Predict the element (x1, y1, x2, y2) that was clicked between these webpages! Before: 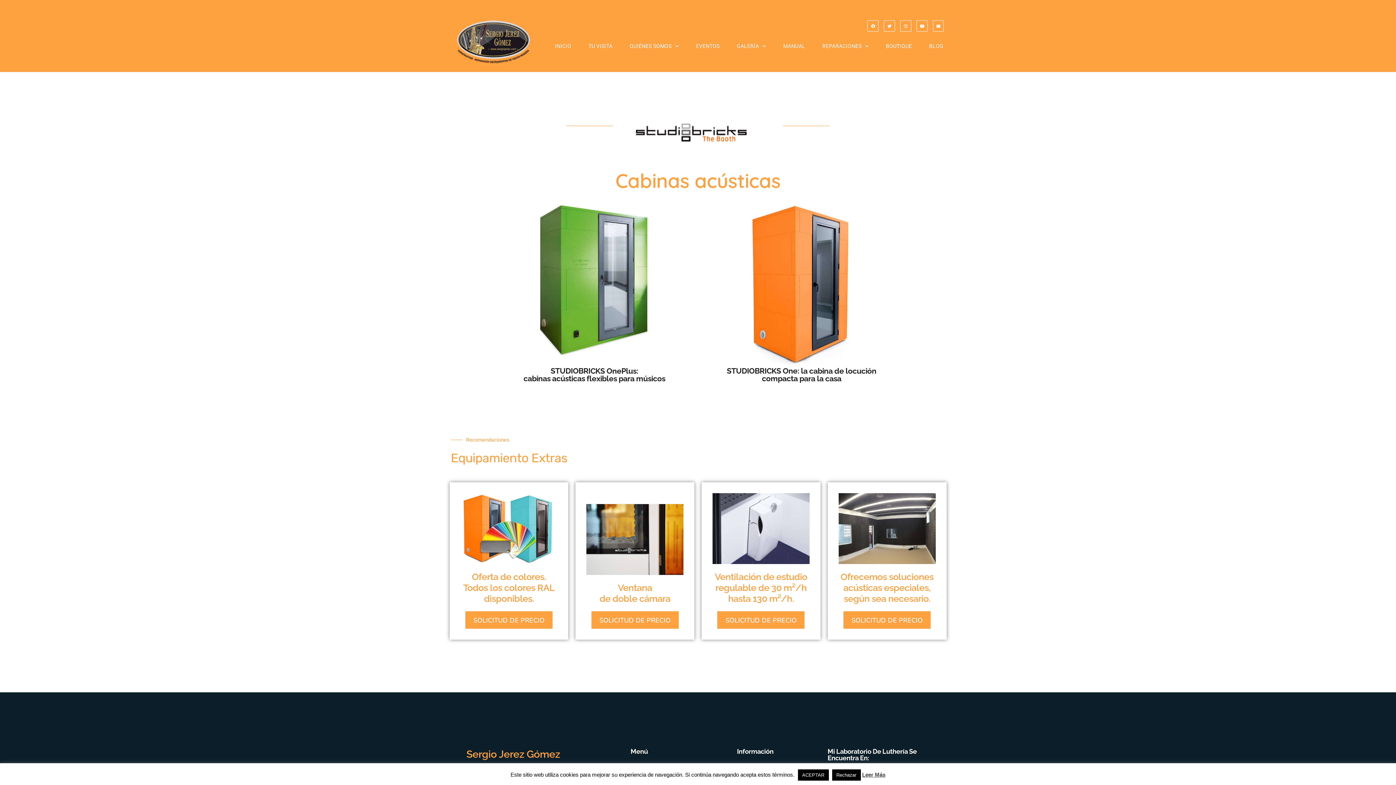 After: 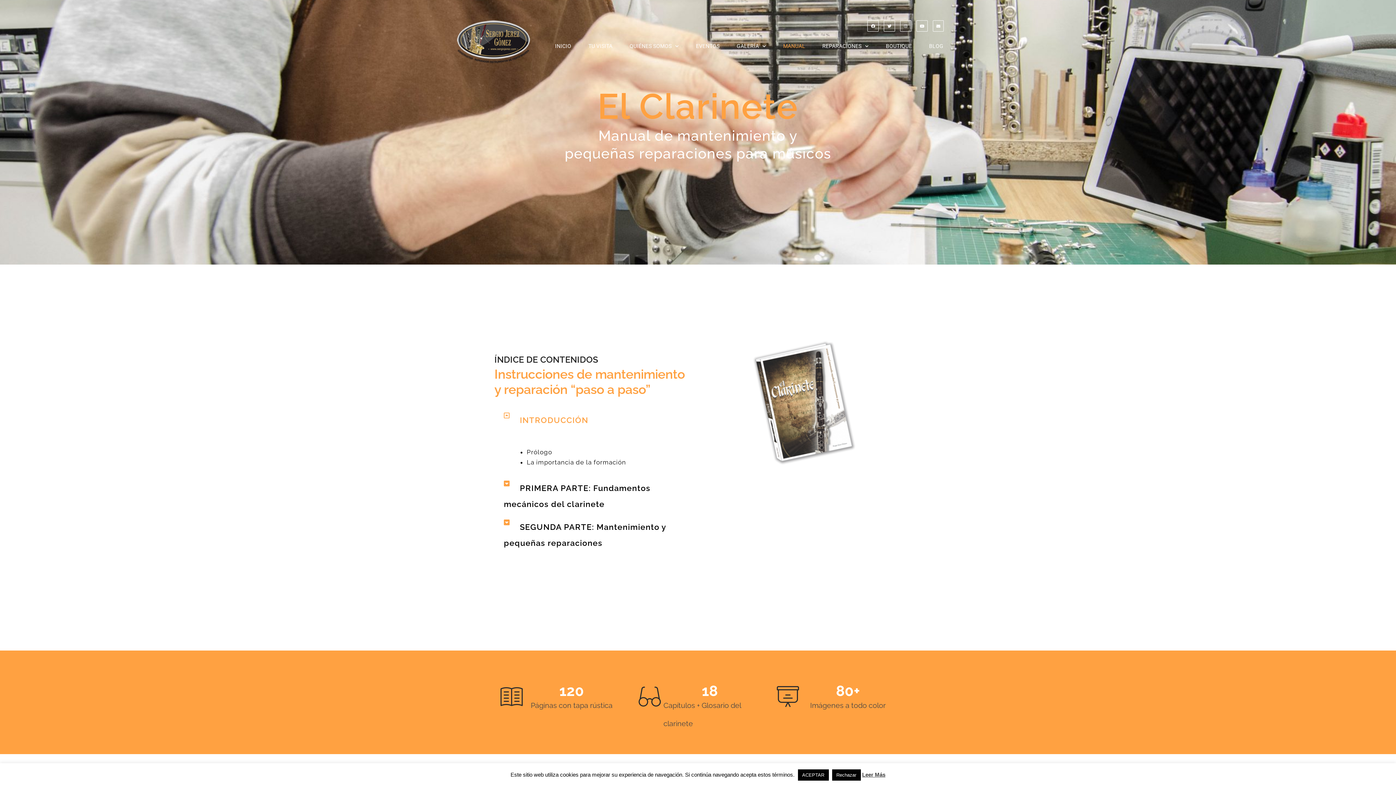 Action: bbox: (782, 38, 805, 53) label: MANUAL